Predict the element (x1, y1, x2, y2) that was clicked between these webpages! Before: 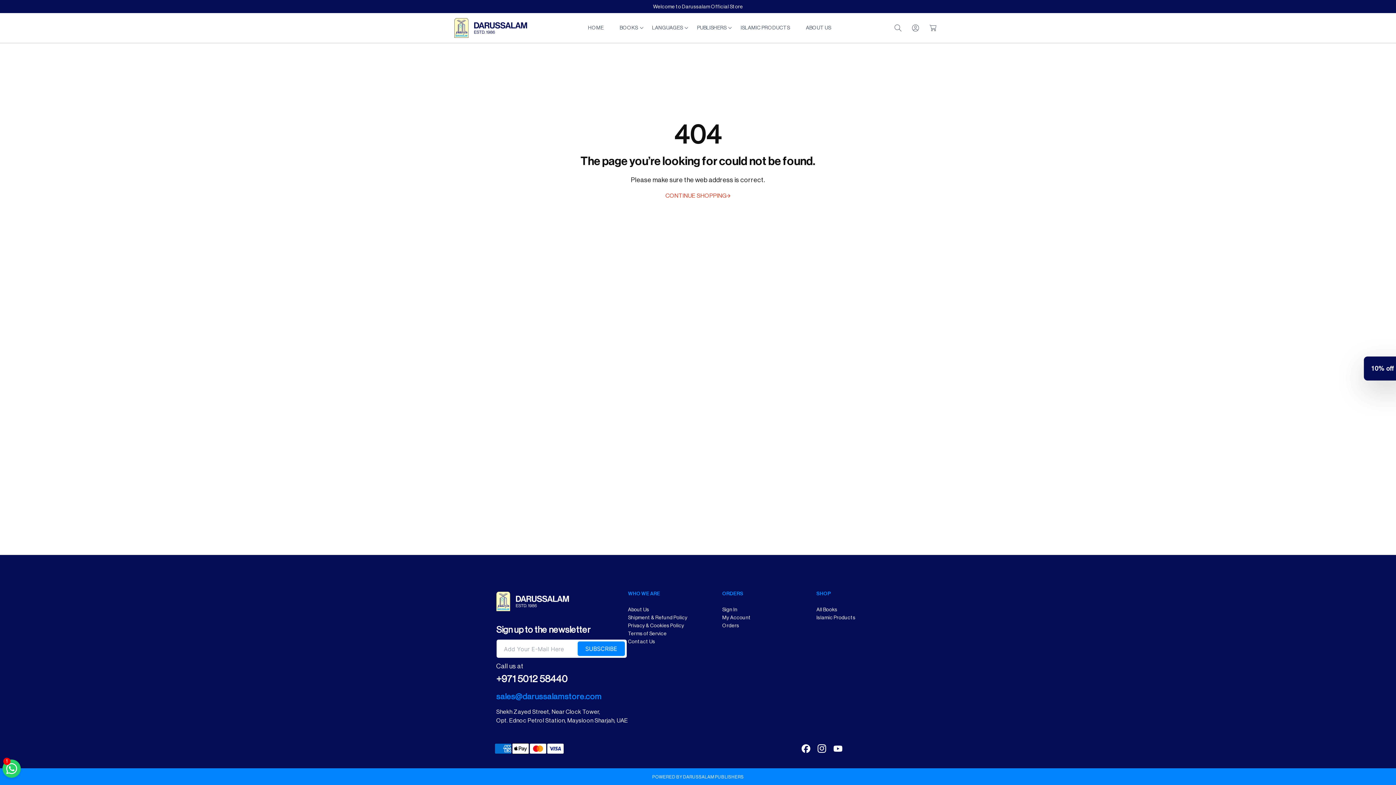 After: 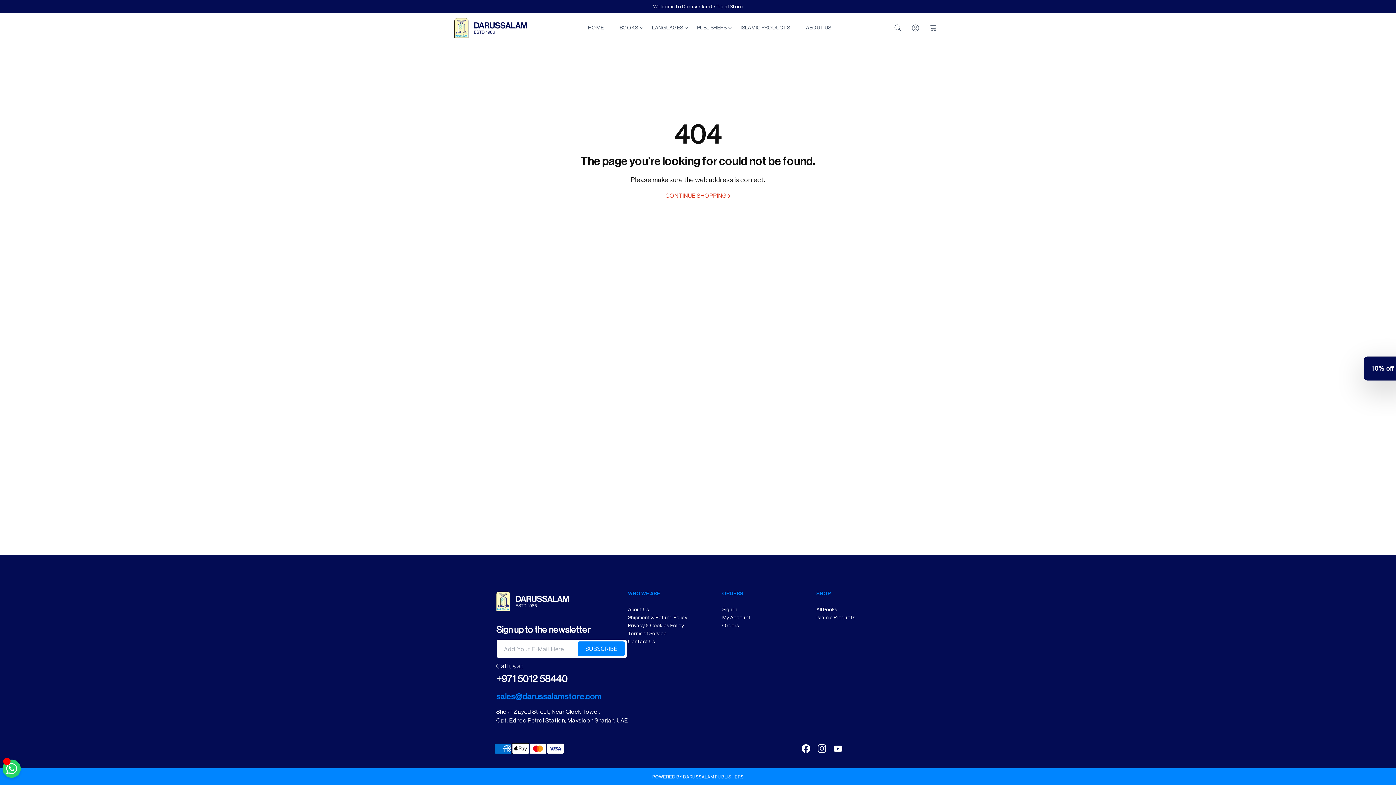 Action: bbox: (496, 674, 567, 684) label: +971 5012 58440